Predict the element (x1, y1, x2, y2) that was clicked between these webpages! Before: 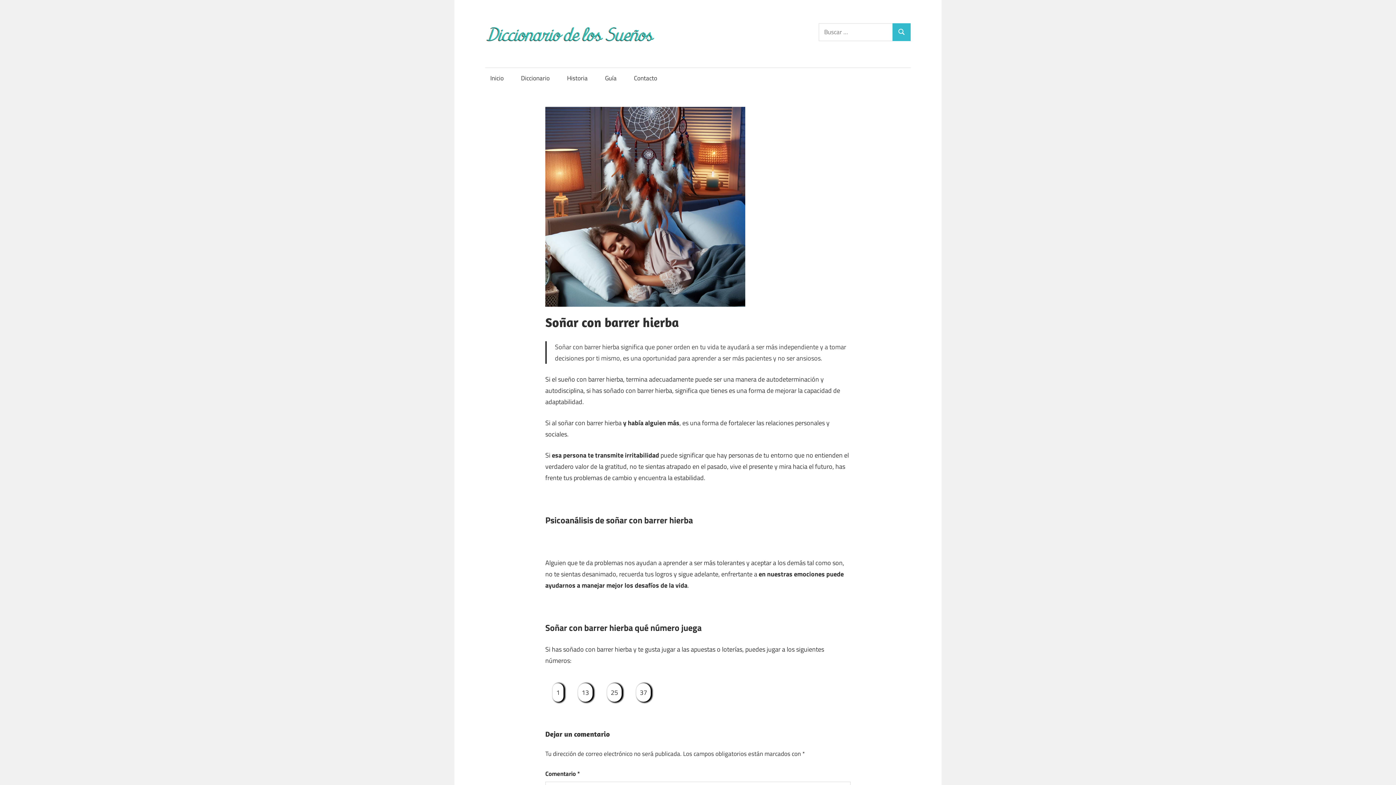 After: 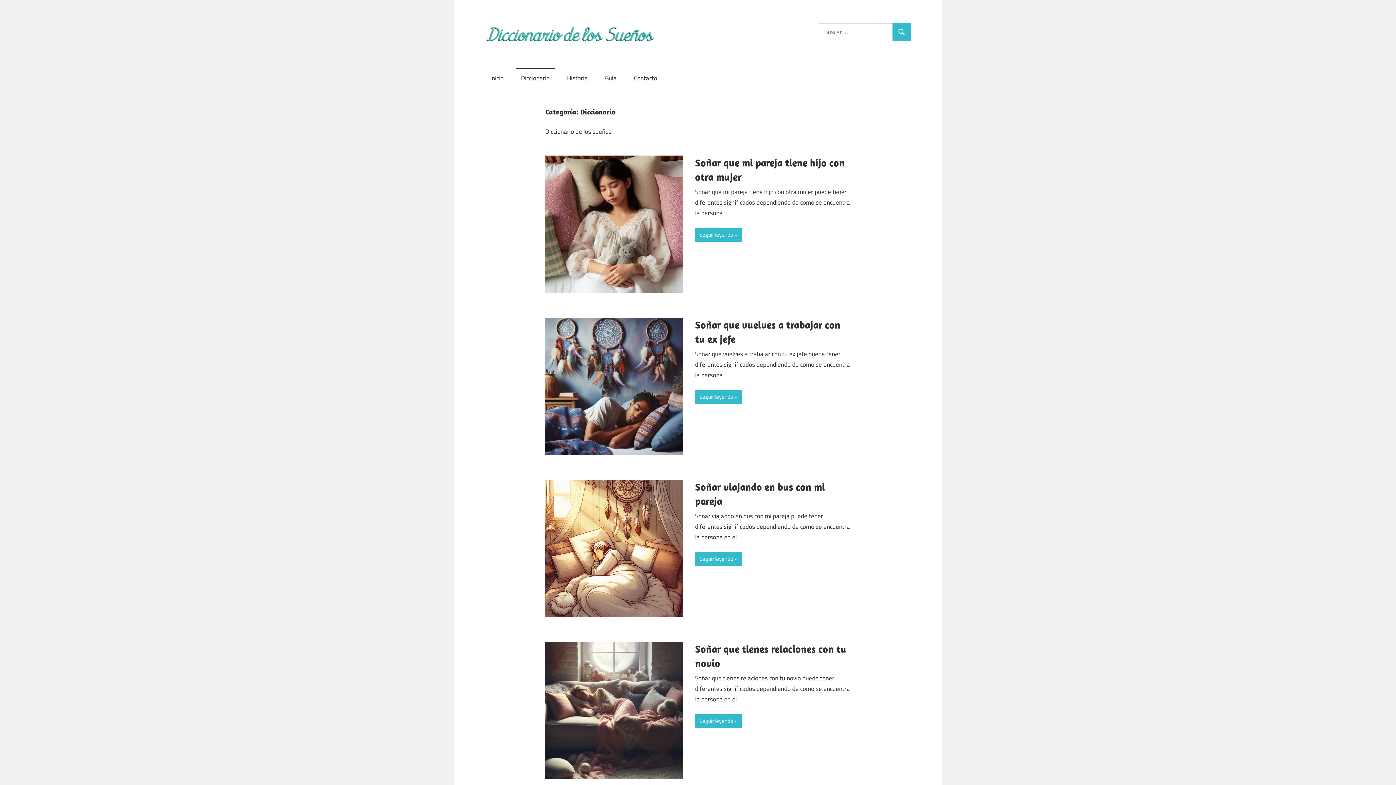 Action: label: Diccionario bbox: (516, 67, 554, 88)